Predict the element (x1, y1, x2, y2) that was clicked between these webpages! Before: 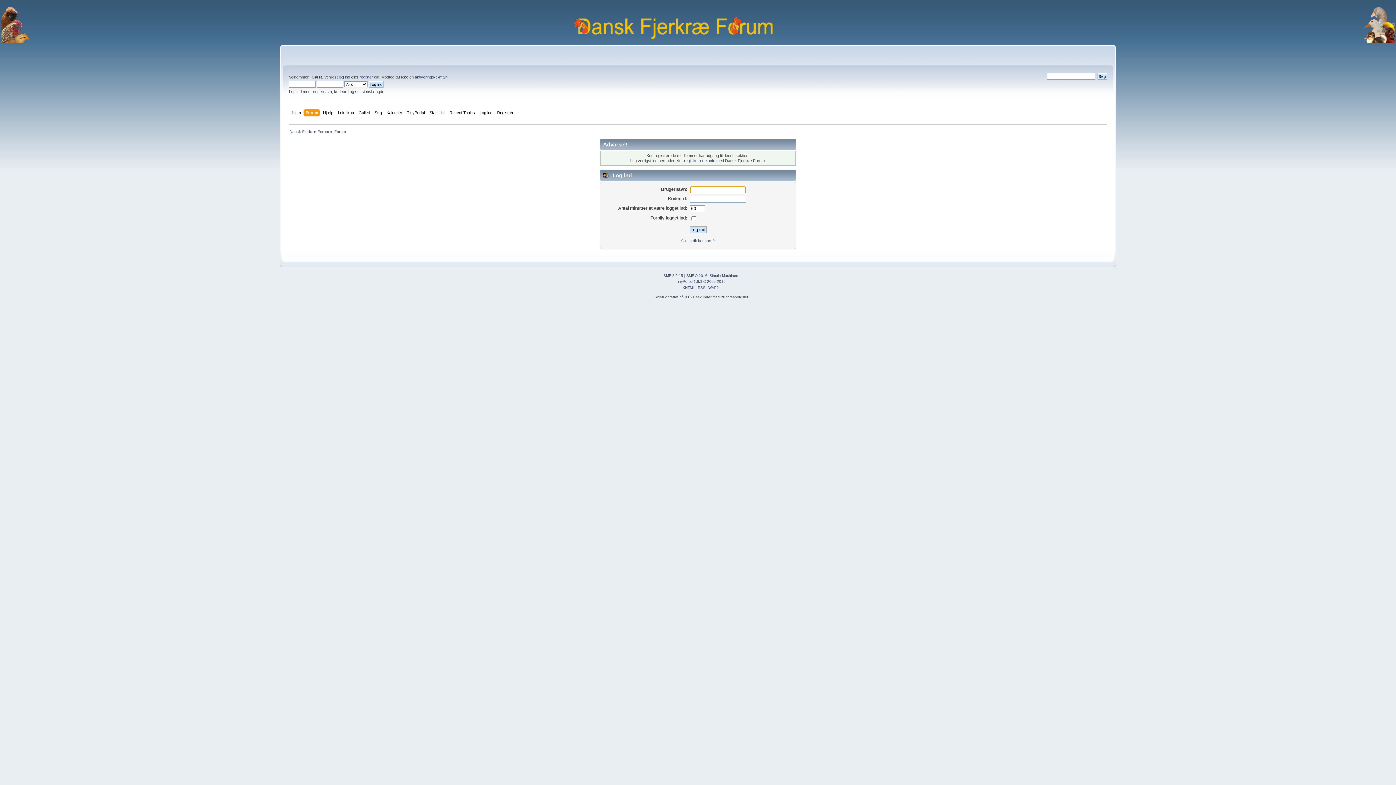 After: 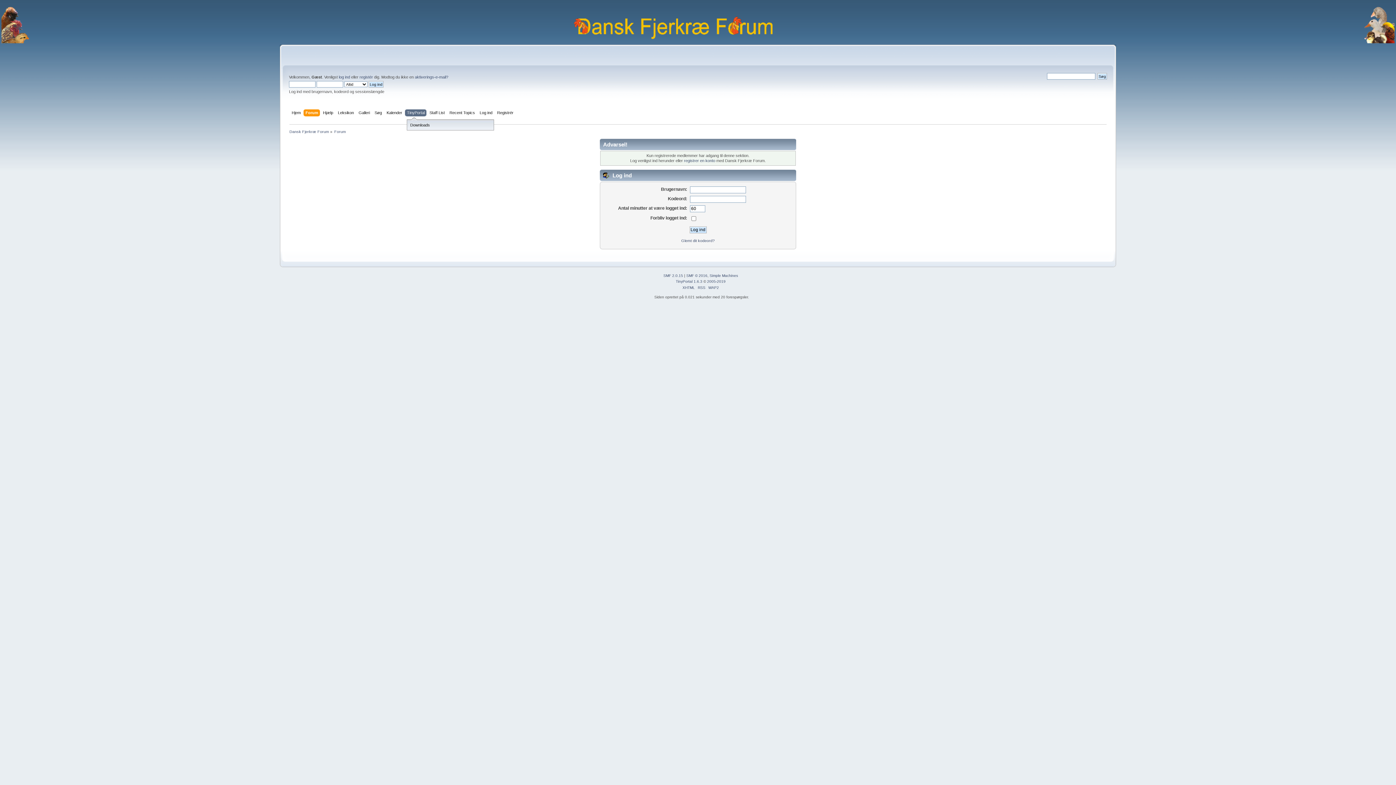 Action: label: TinyPortal bbox: (407, 109, 426, 117)